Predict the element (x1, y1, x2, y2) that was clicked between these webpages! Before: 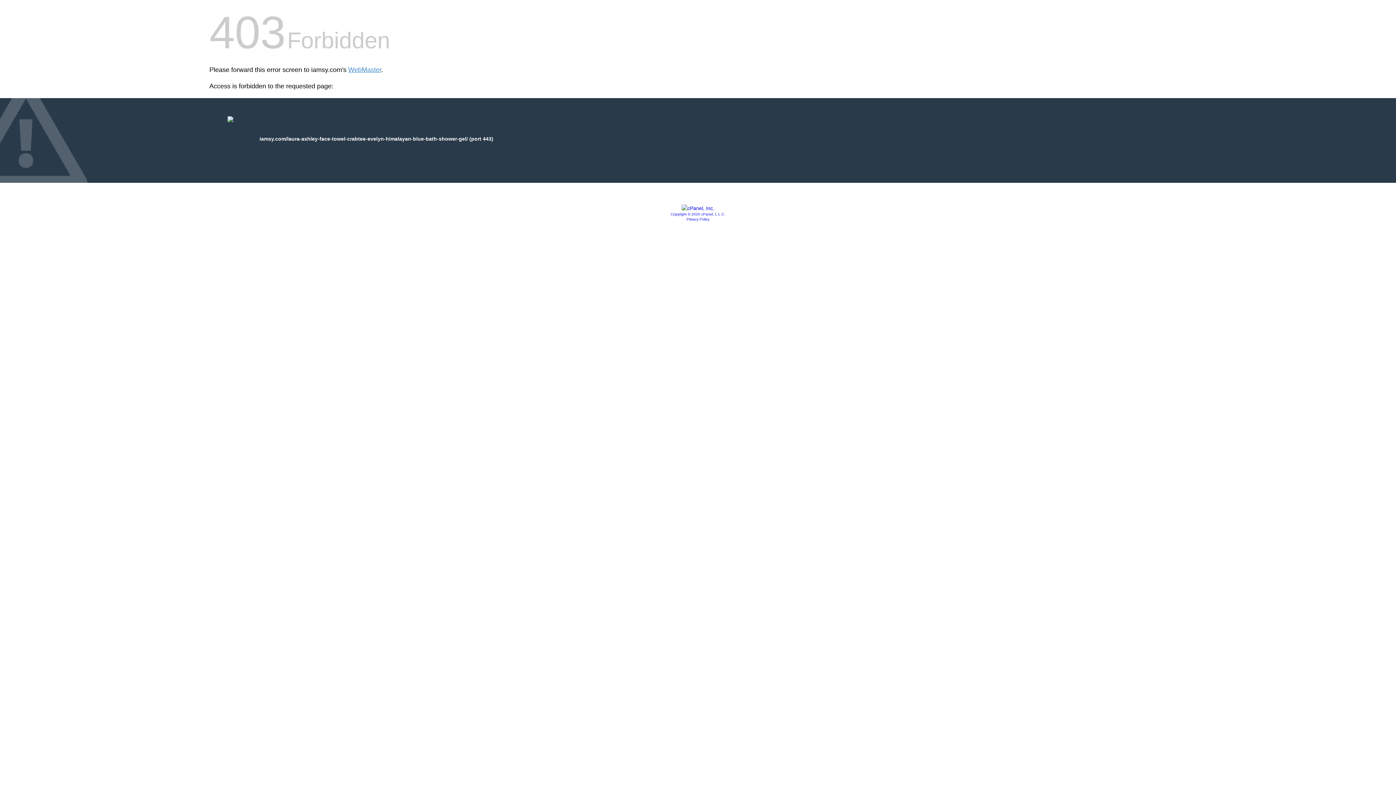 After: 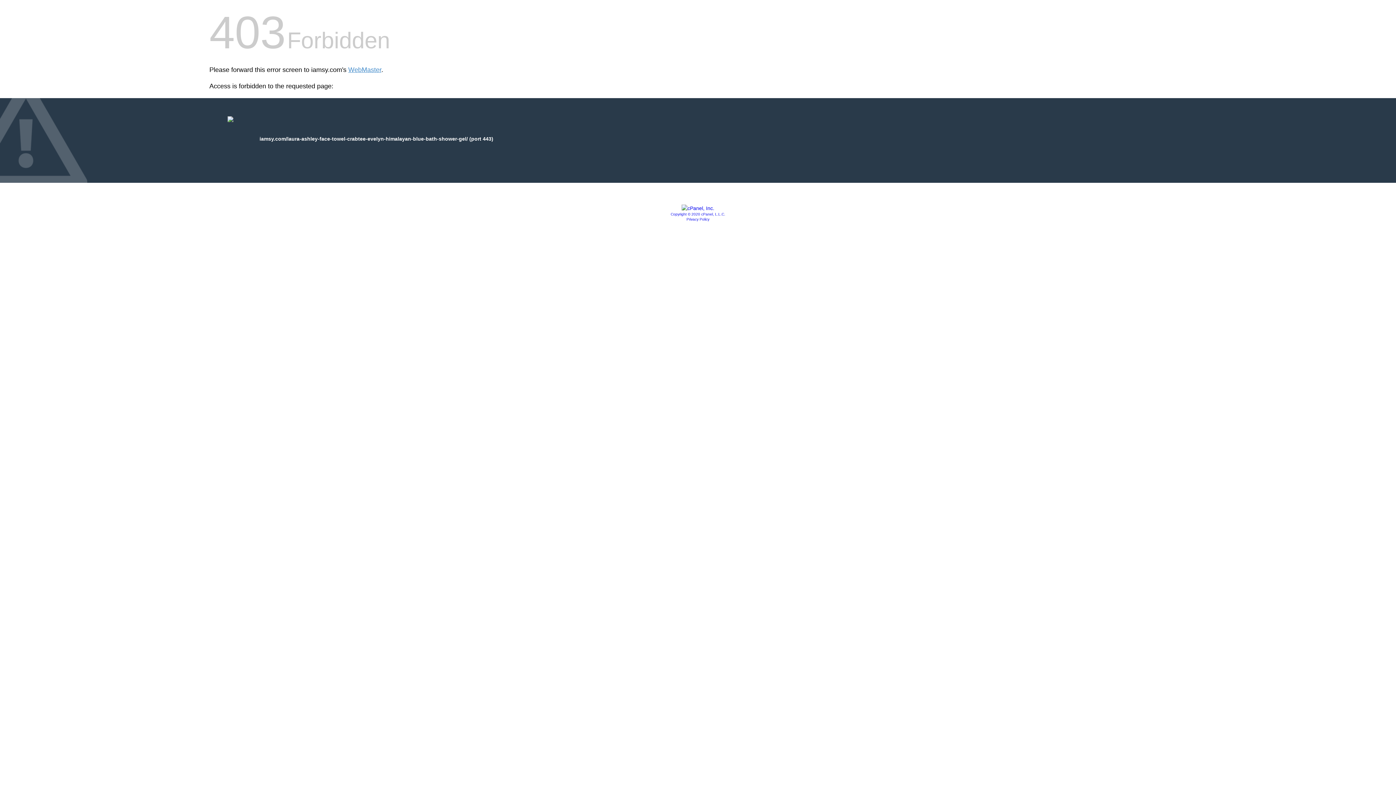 Action: bbox: (686, 217, 709, 221) label: Privacy Policy